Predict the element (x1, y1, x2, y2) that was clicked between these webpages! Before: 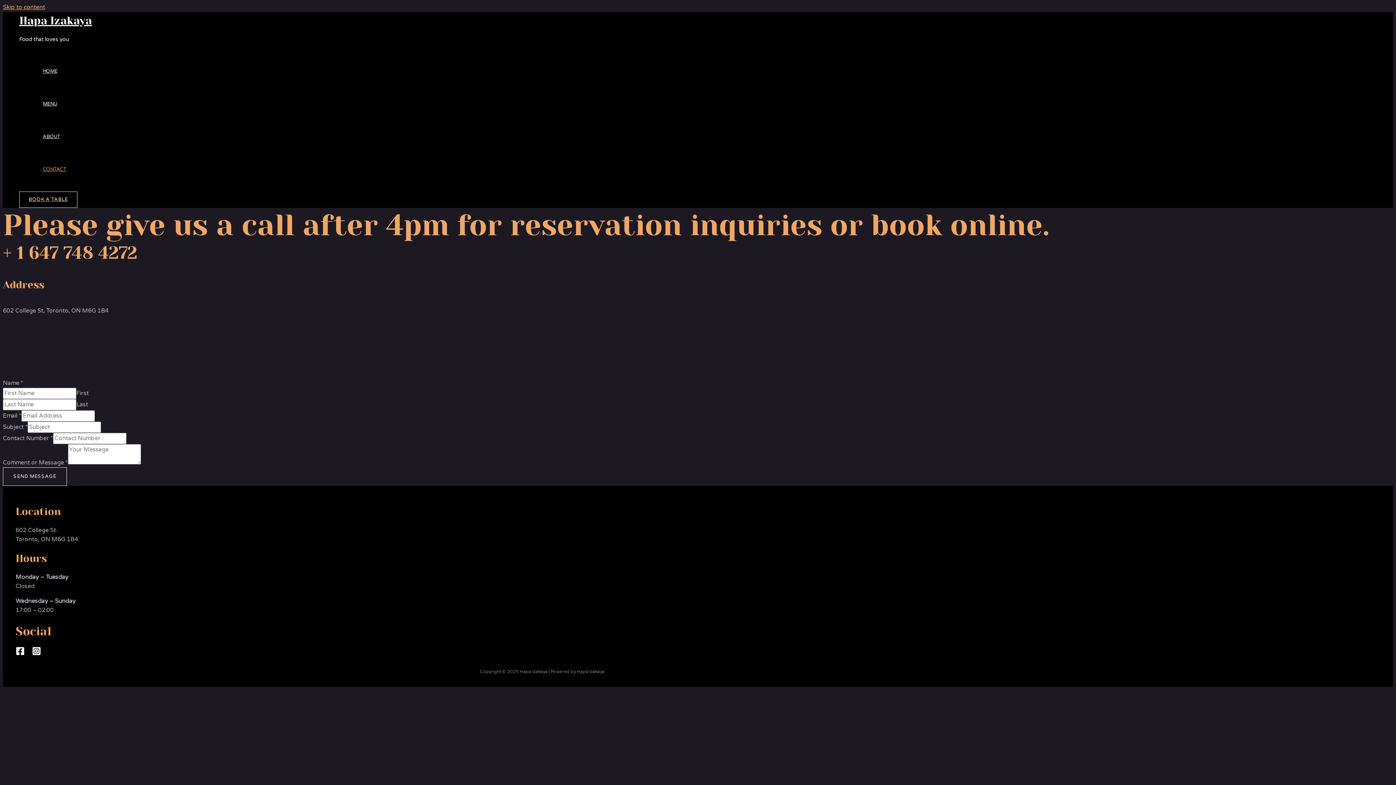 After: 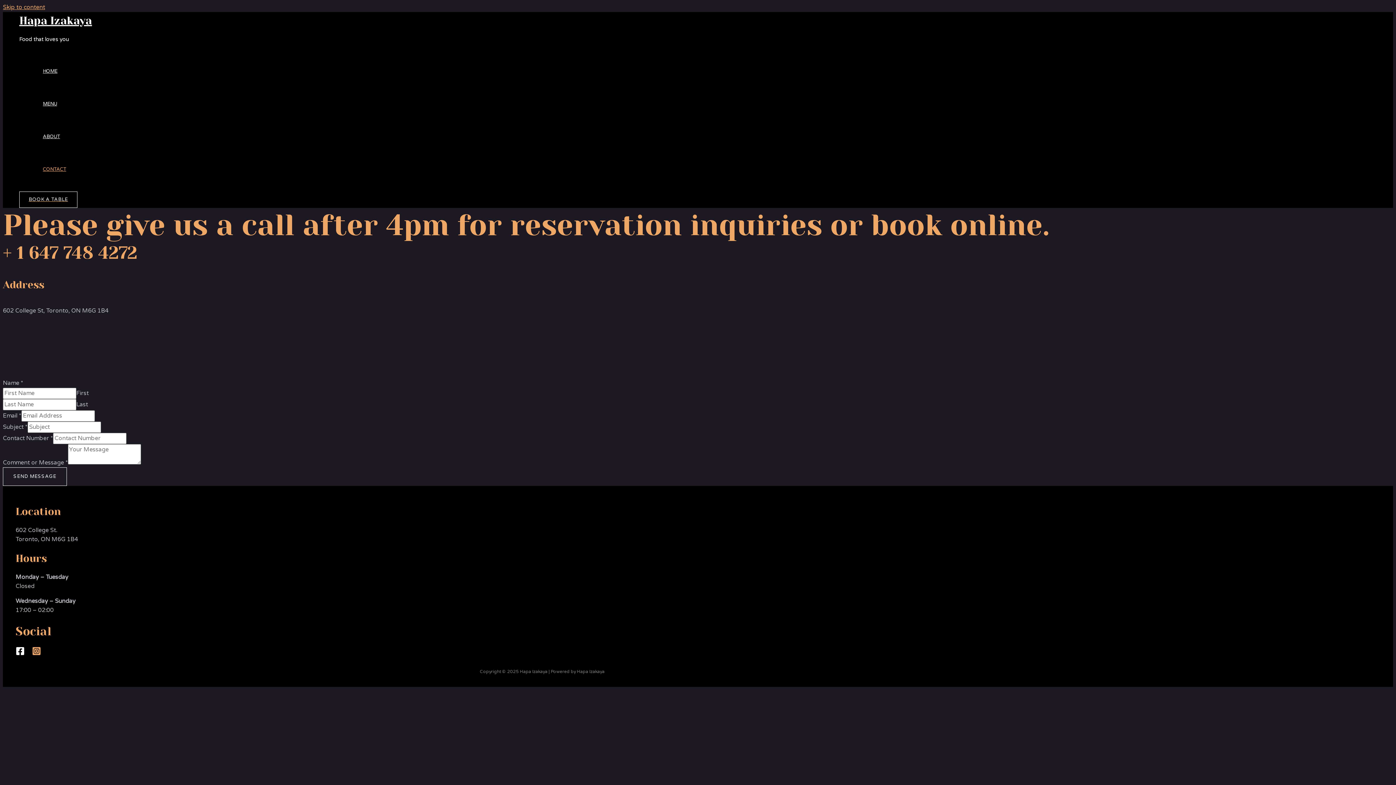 Action: bbox: (32, 650, 41, 657) label: Instagram